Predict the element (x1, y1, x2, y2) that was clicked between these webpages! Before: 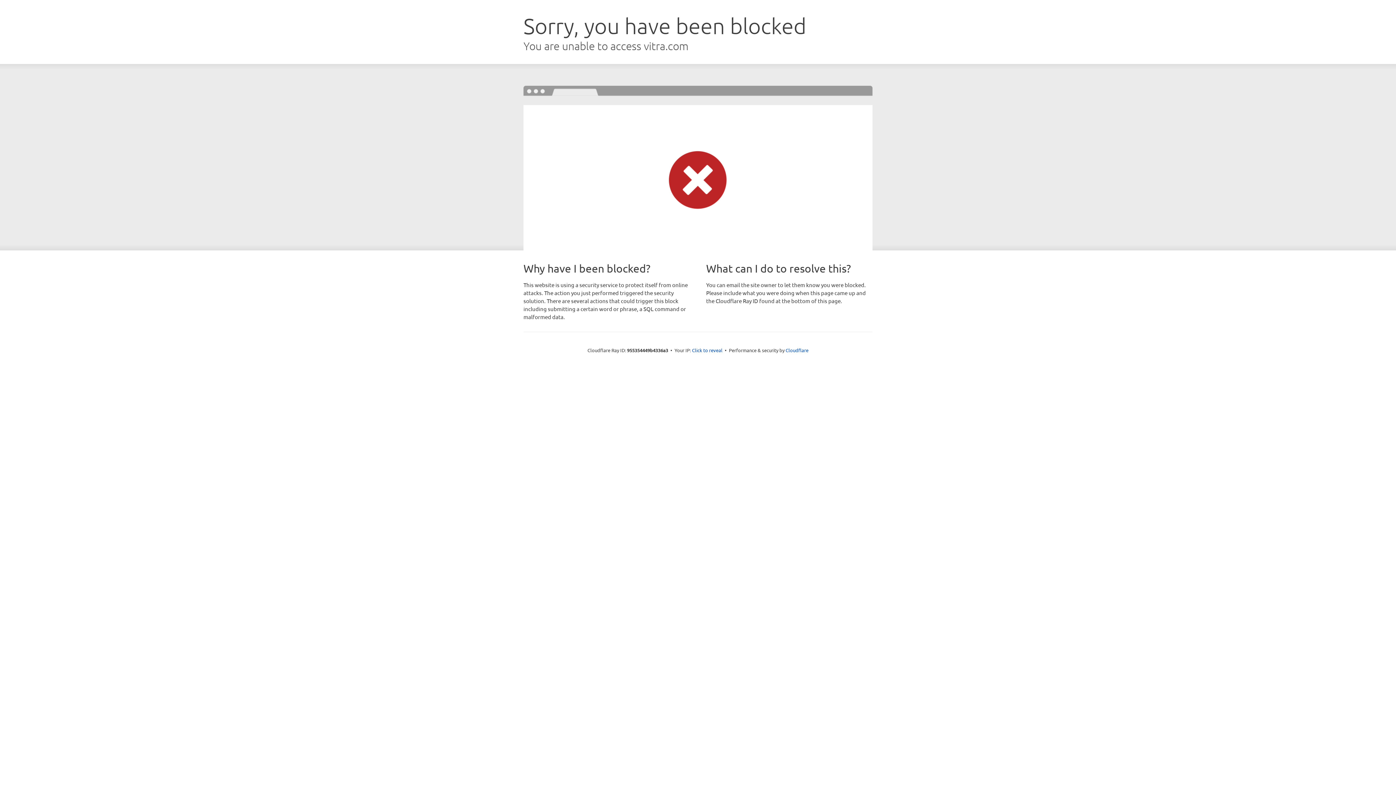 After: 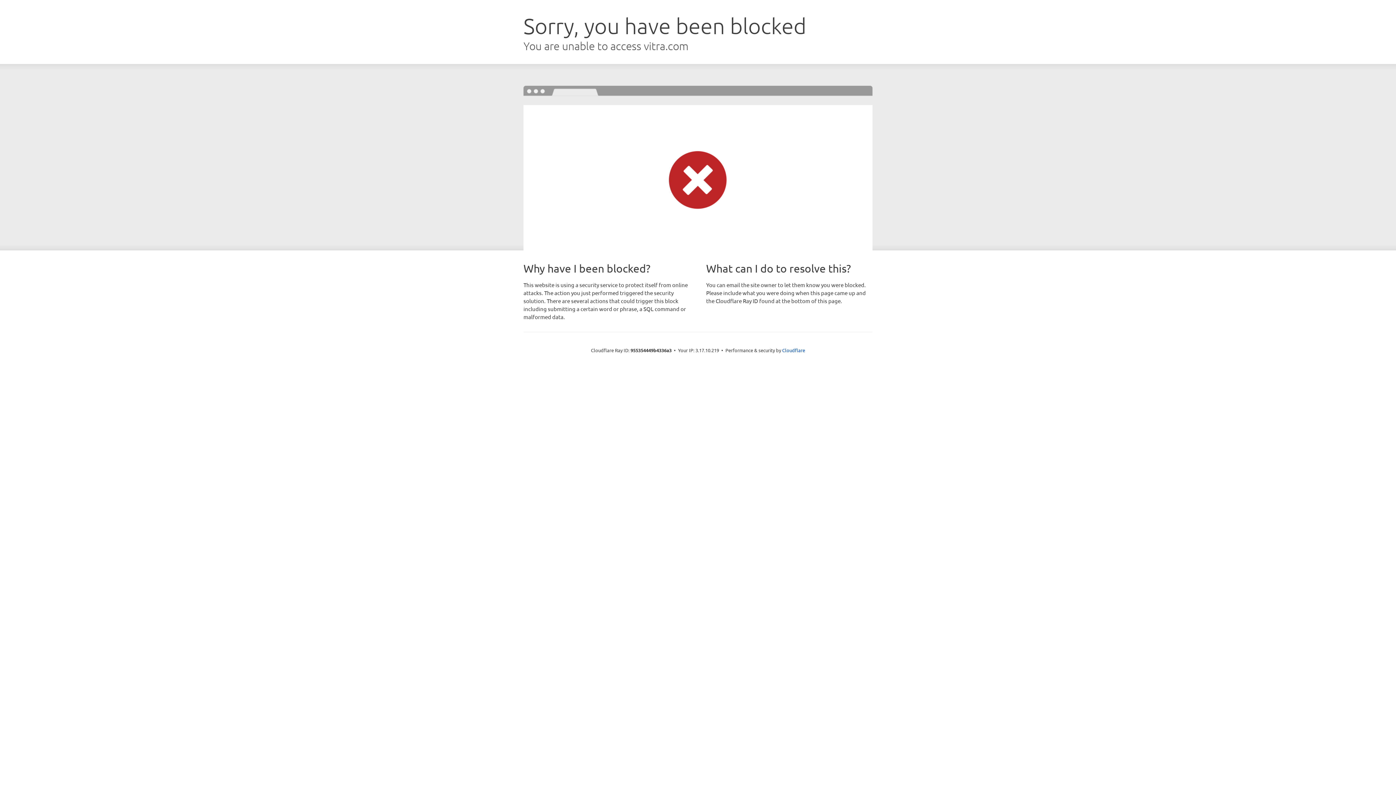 Action: bbox: (692, 346, 722, 353) label: Click to reveal